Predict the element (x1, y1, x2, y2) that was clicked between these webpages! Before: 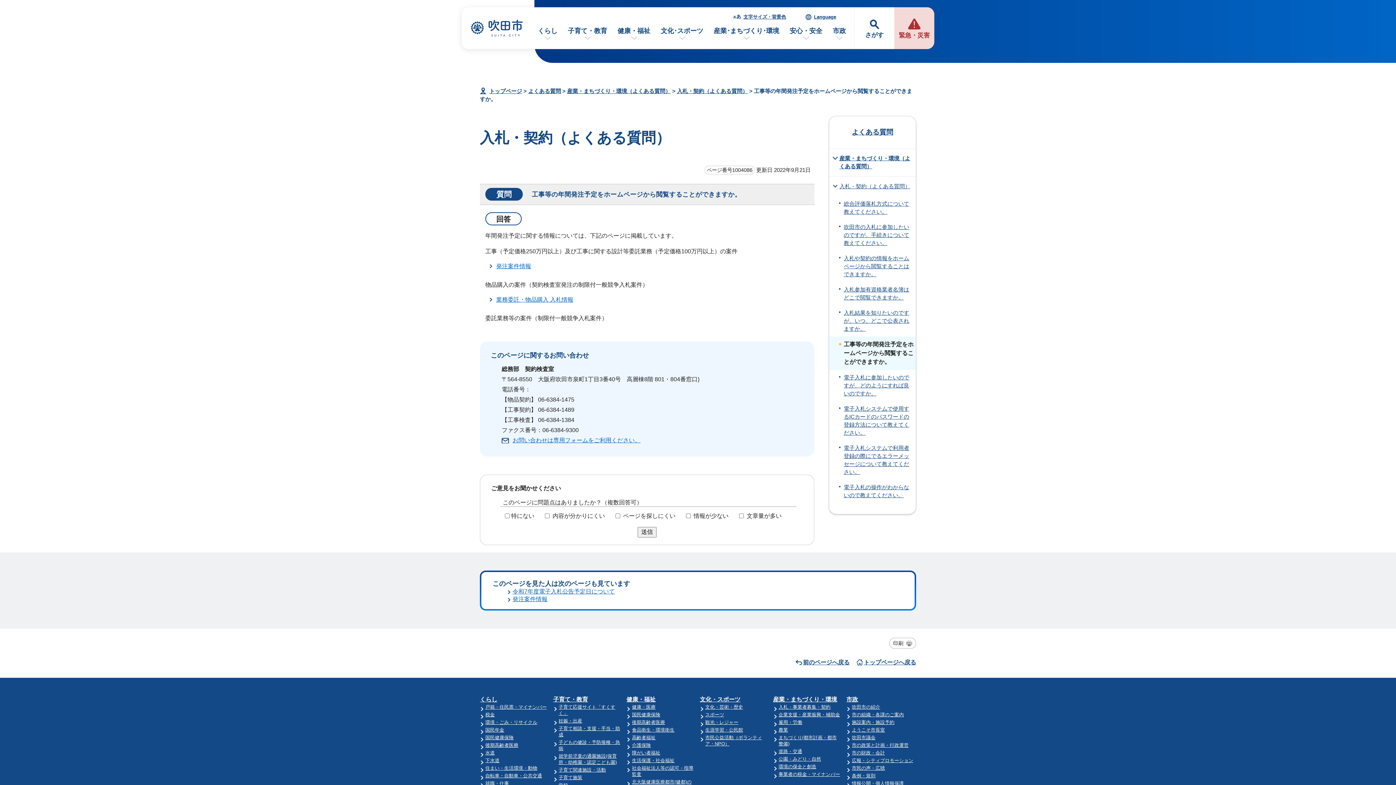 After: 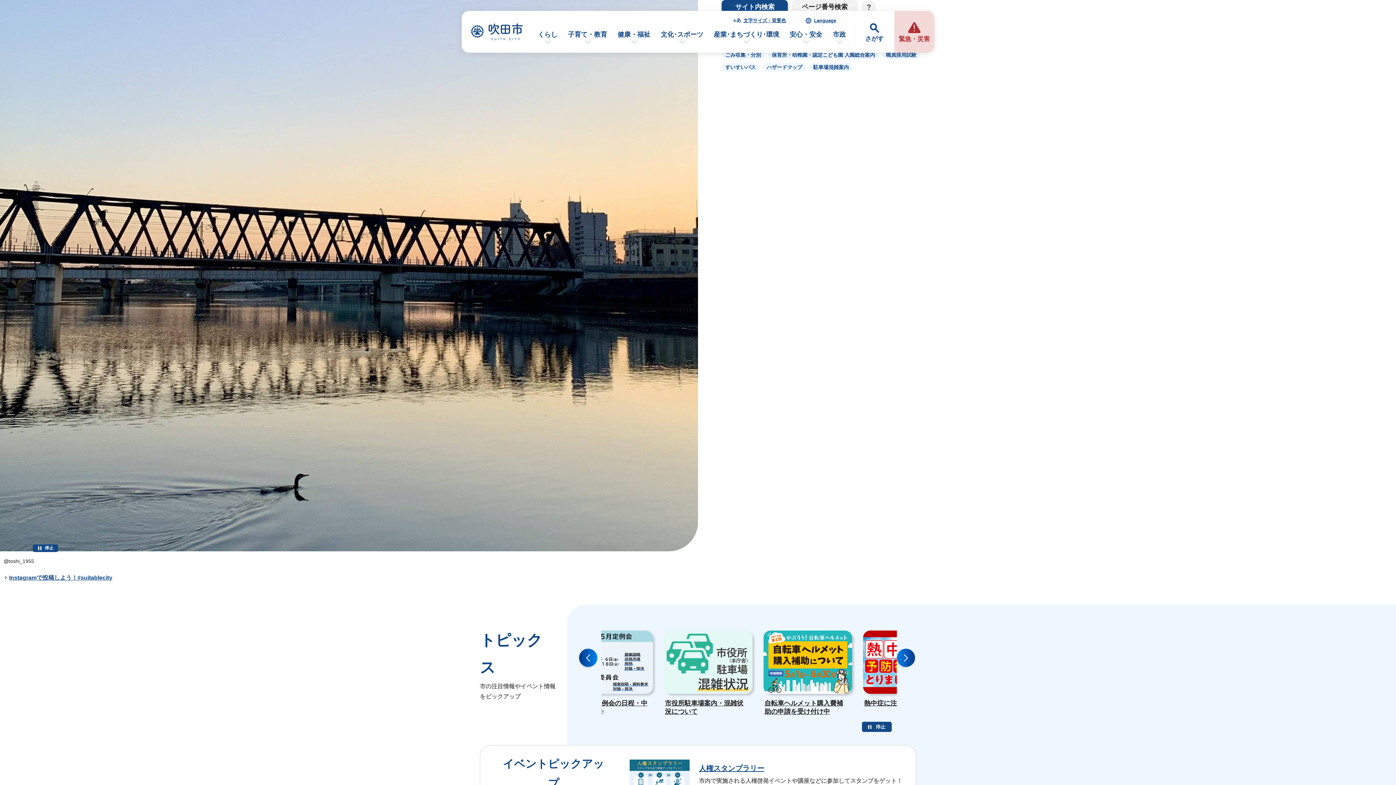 Action: bbox: (469, 30, 524, 36)